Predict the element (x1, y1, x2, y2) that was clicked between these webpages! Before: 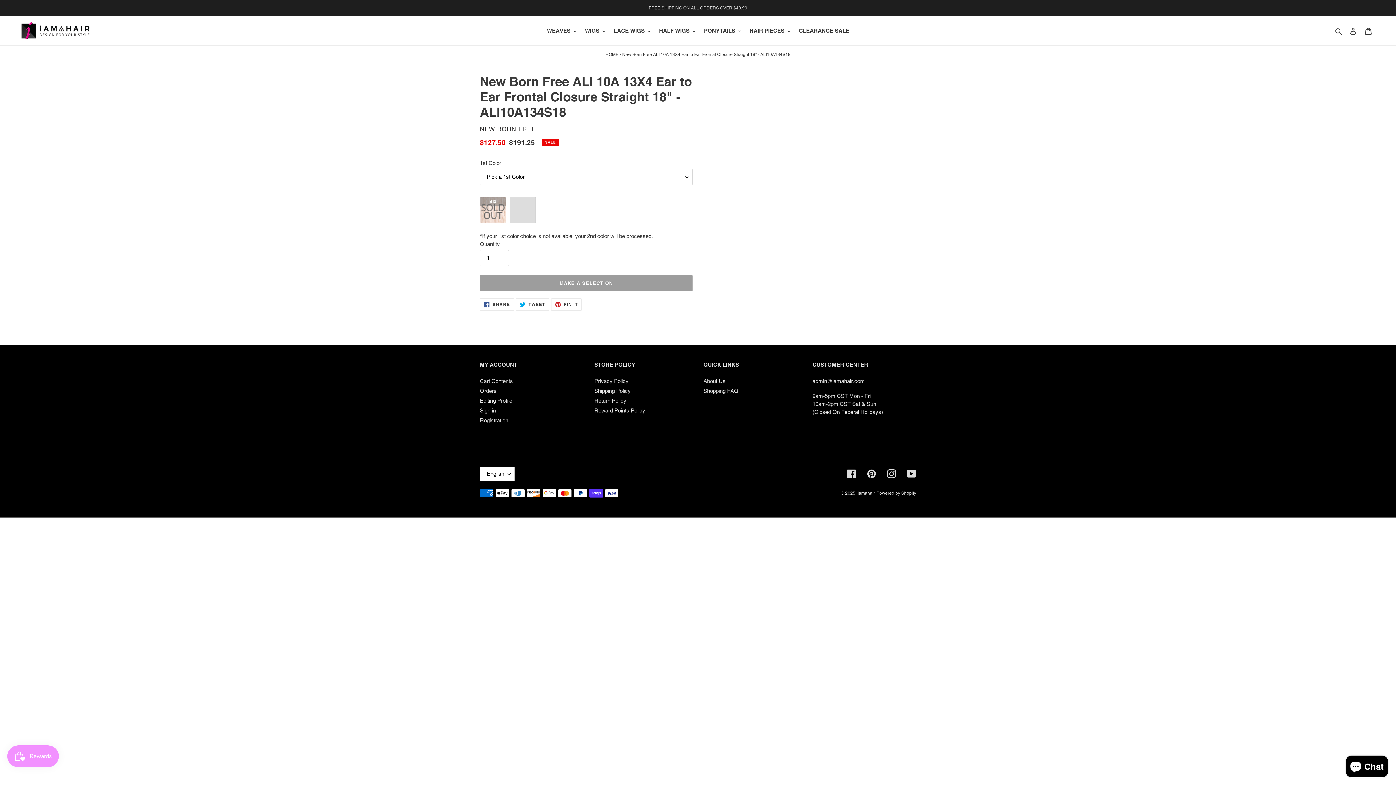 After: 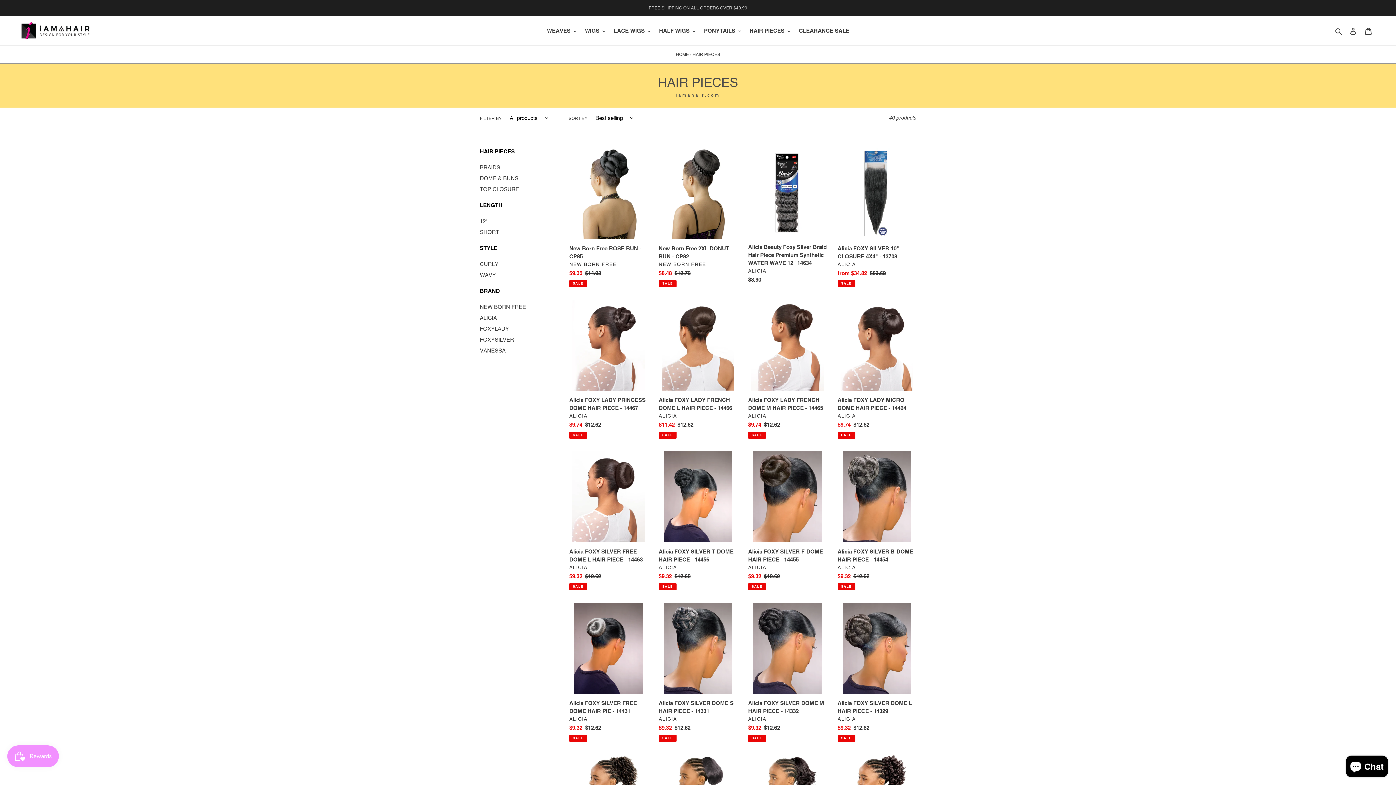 Action: label: HAIR PIECES bbox: (746, 25, 794, 36)